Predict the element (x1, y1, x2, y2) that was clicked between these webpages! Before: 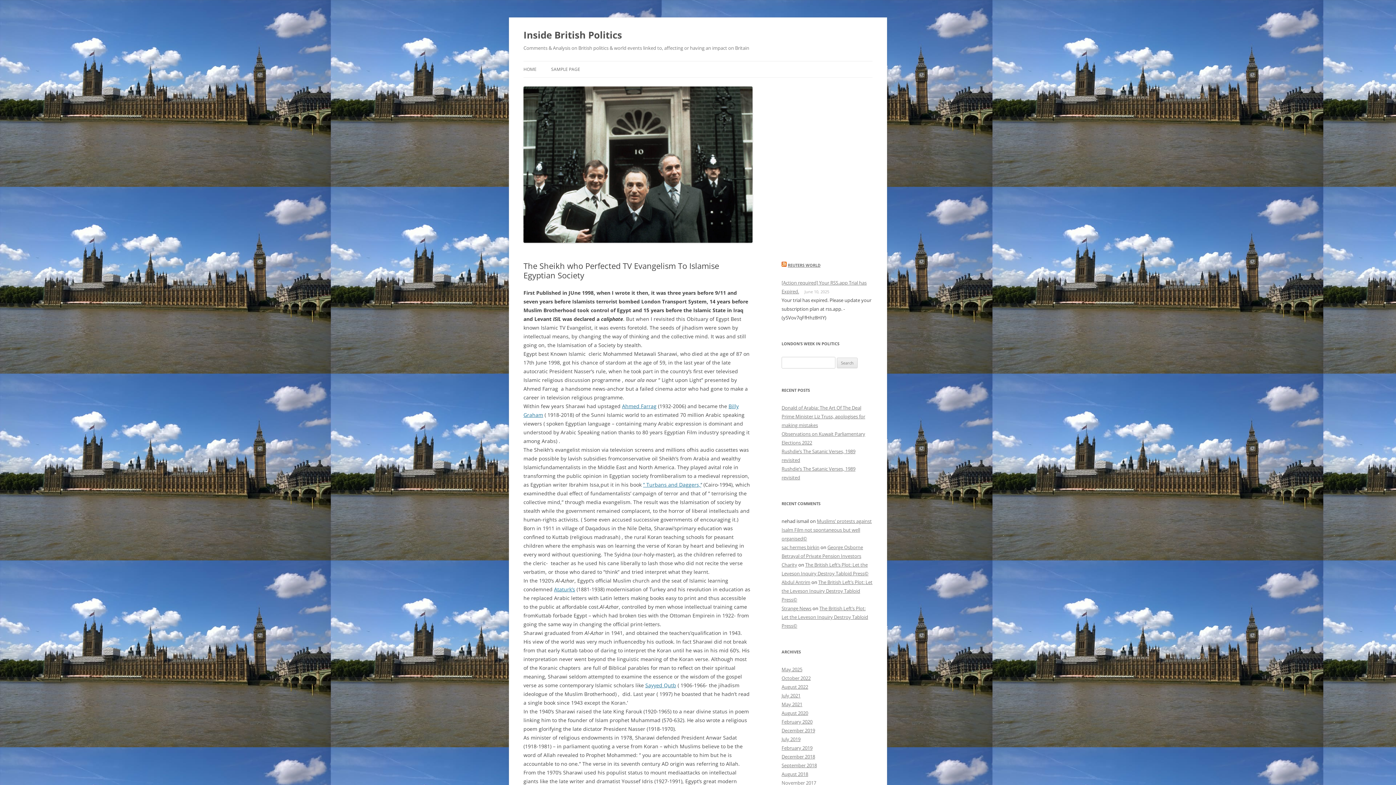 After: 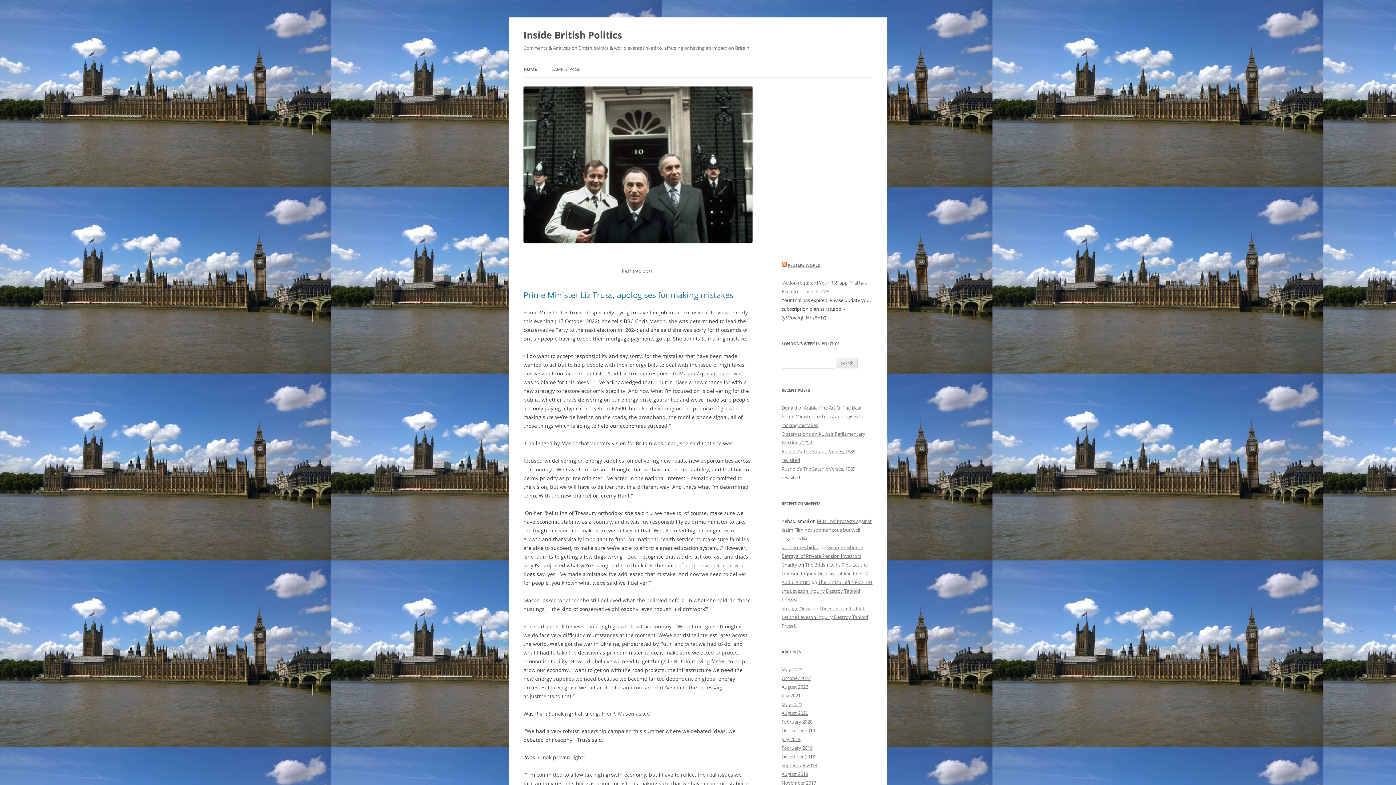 Action: bbox: (523, 26, 622, 43) label: Inside British Politics